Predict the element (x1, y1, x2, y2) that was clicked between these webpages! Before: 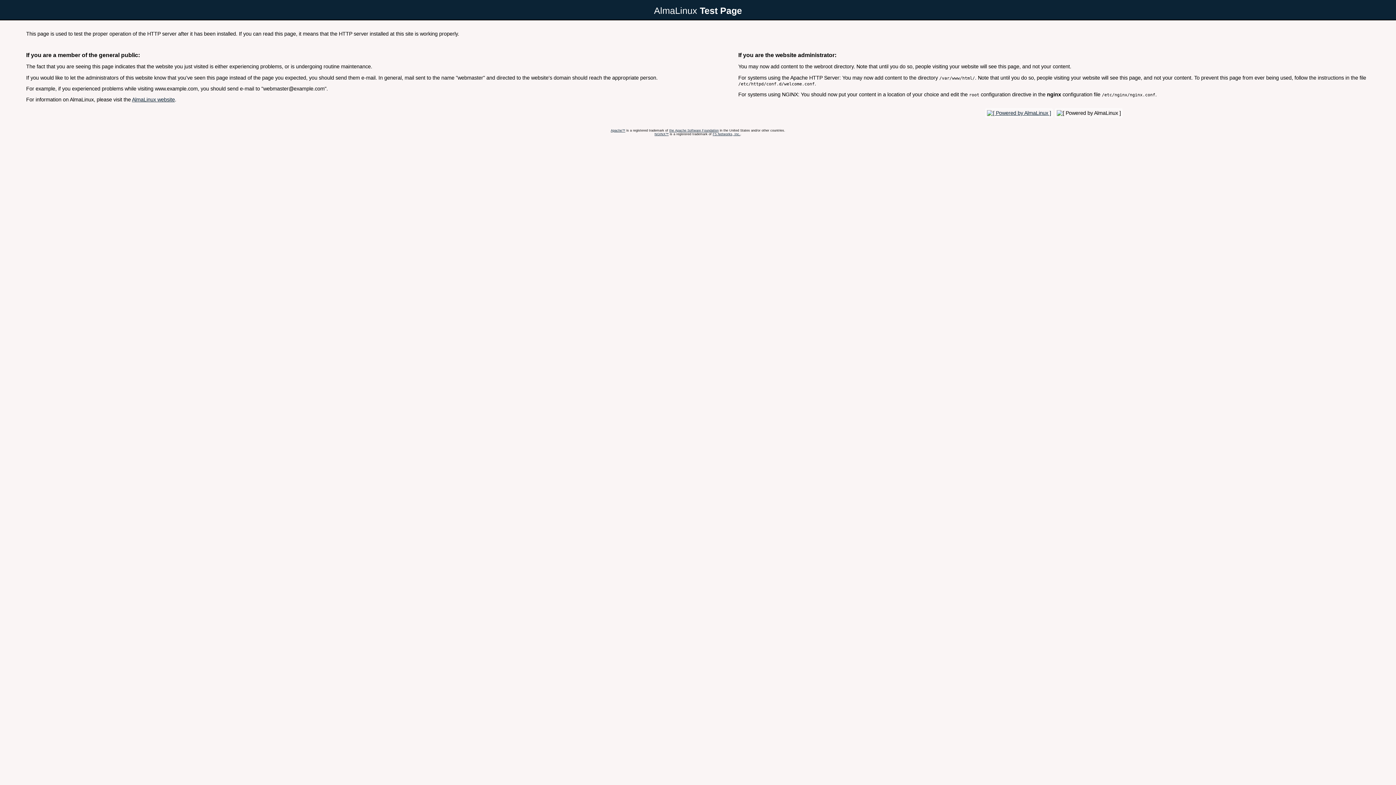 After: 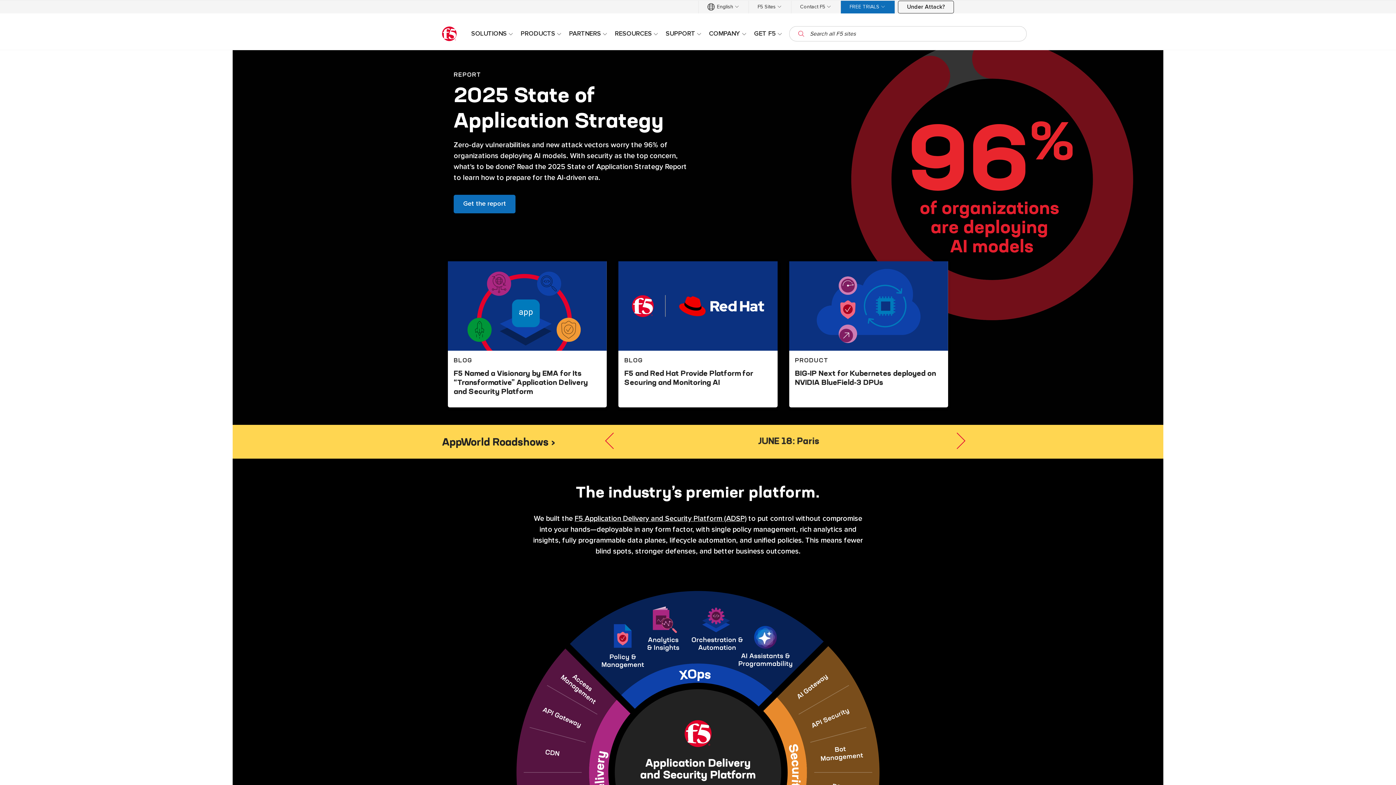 Action: bbox: (712, 132, 740, 135) label: F5 Networks, Inc.